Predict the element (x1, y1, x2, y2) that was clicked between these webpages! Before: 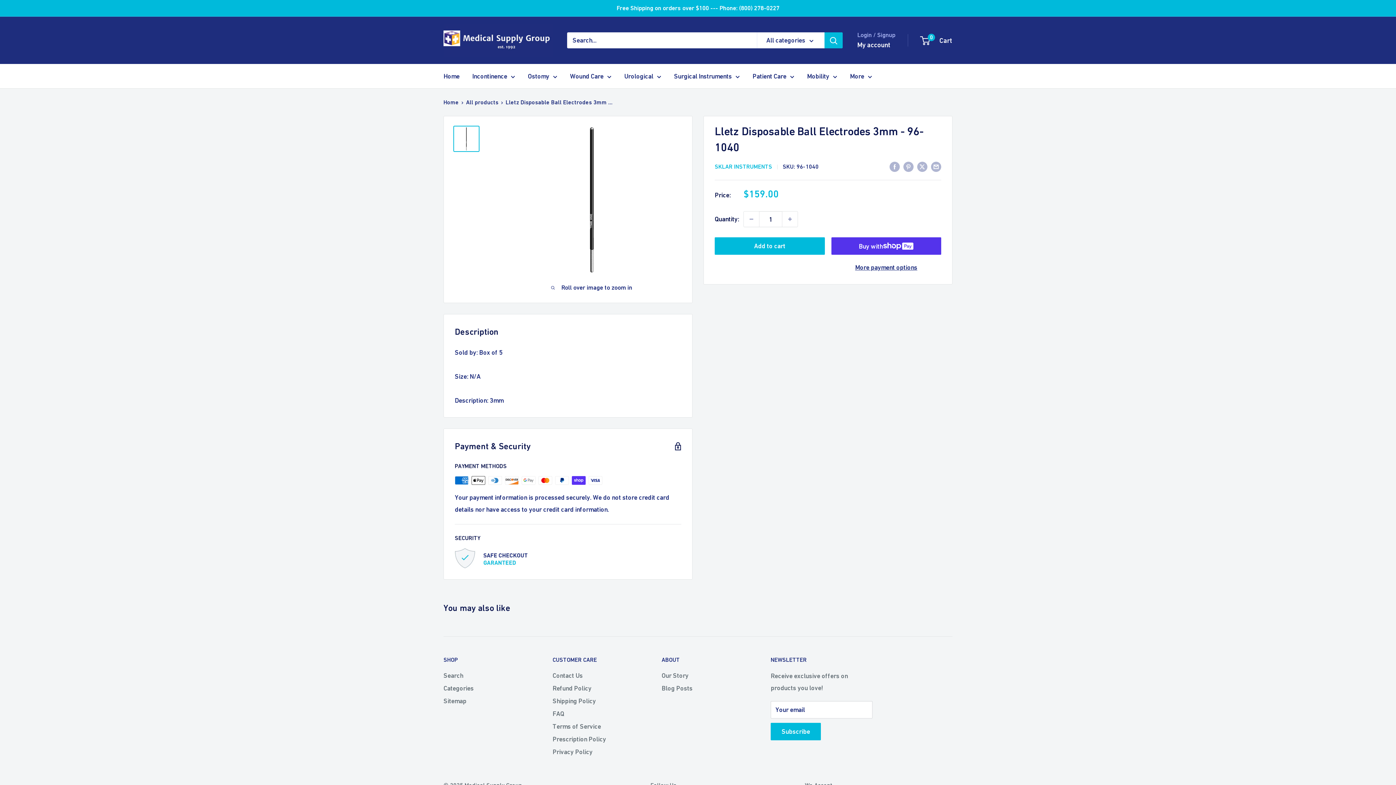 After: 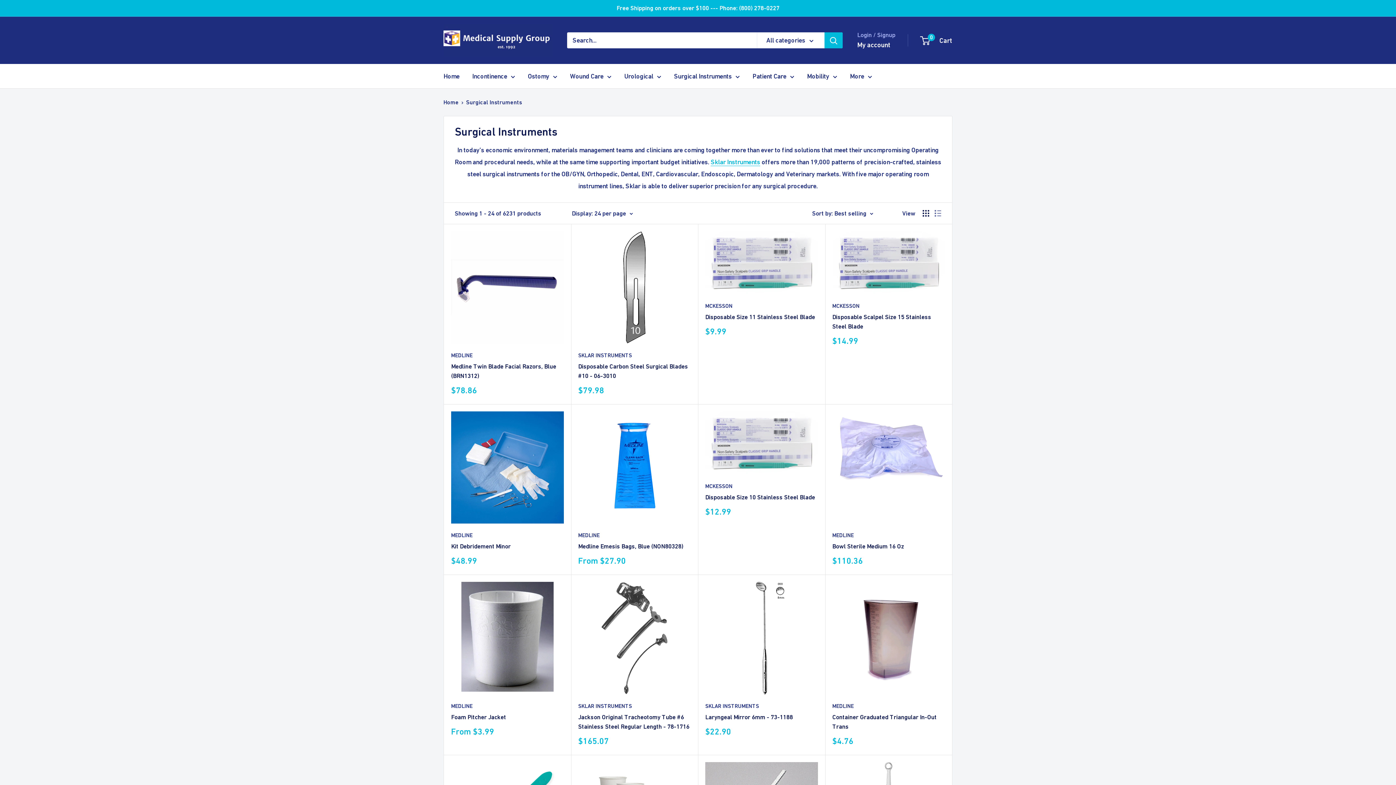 Action: bbox: (674, 70, 740, 82) label: Surgical Instruments